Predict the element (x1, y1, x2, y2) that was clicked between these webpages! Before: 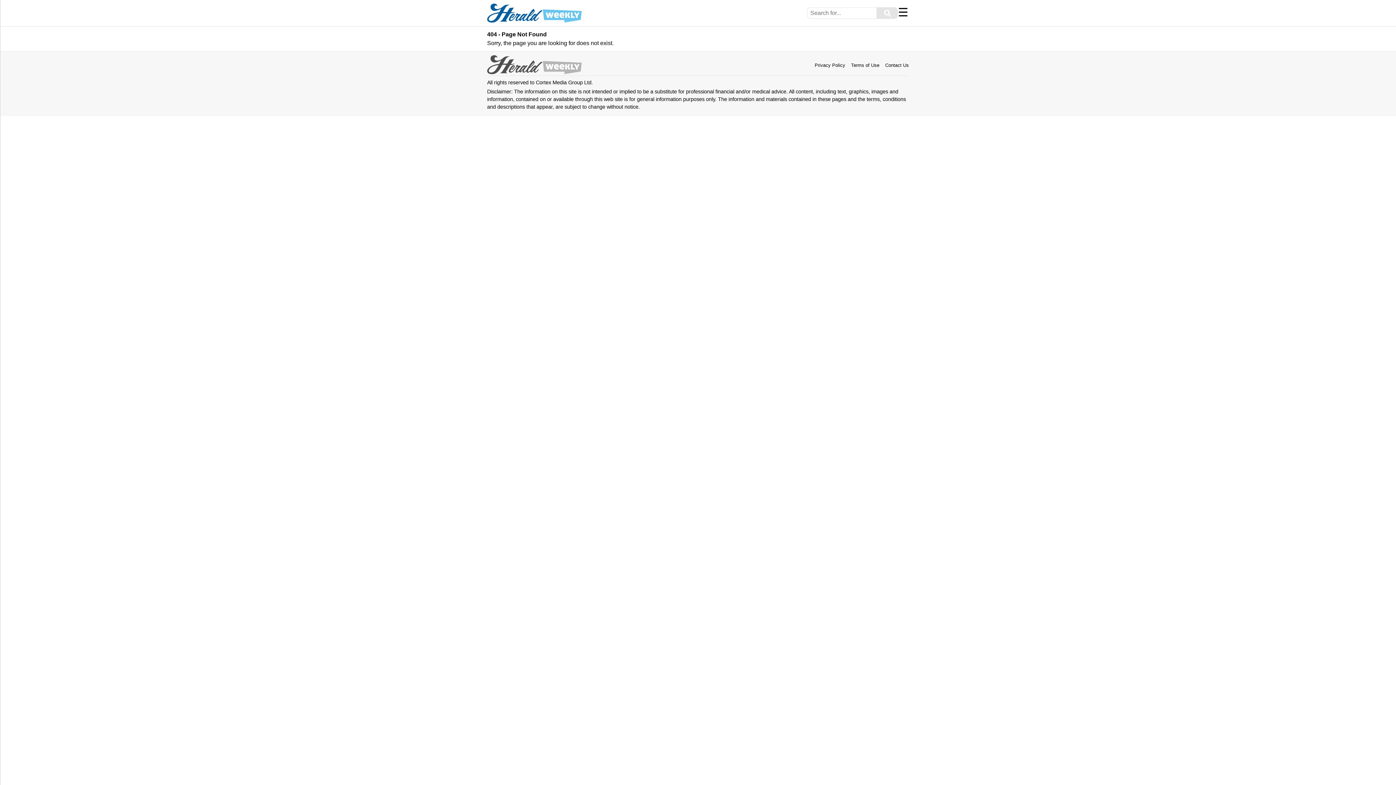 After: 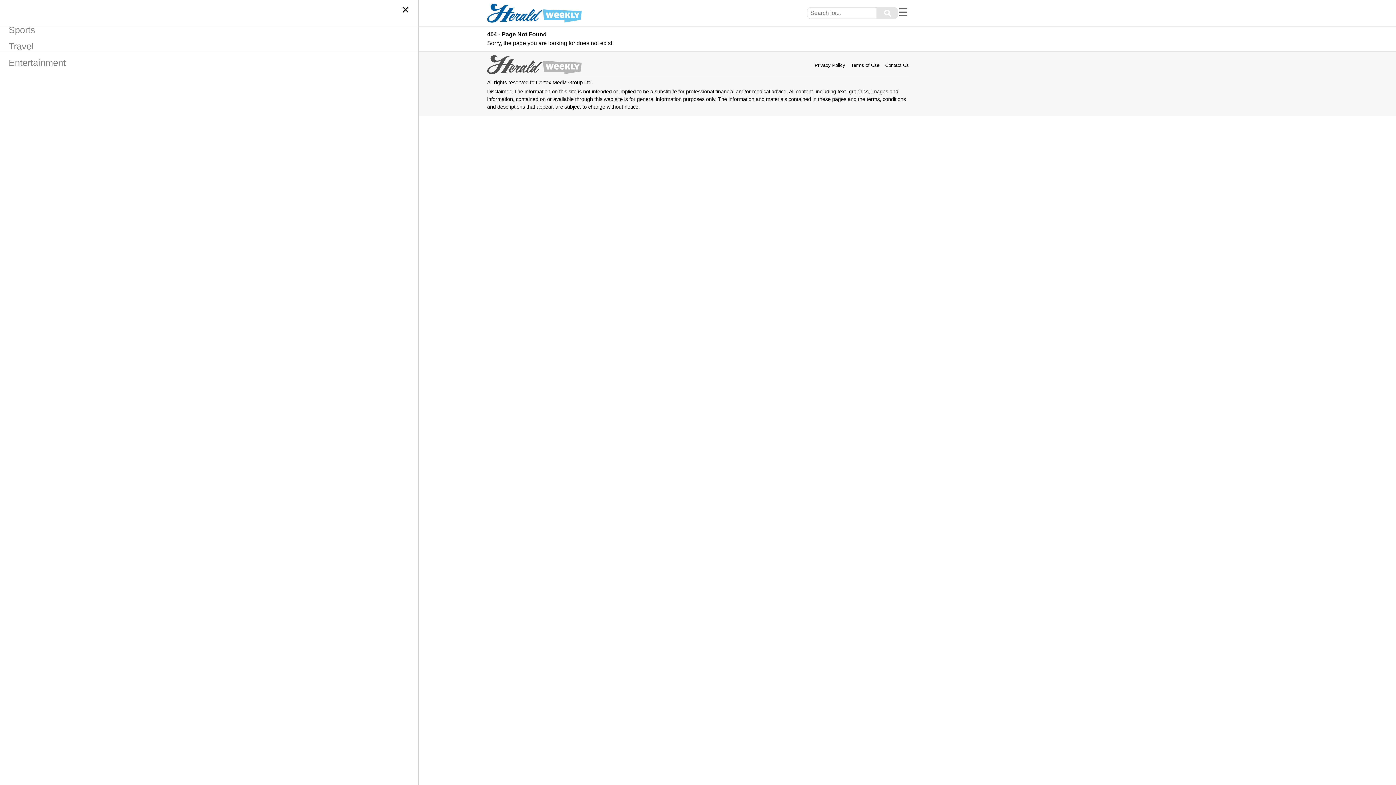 Action: label: Menu bbox: (898, 5, 908, 18)